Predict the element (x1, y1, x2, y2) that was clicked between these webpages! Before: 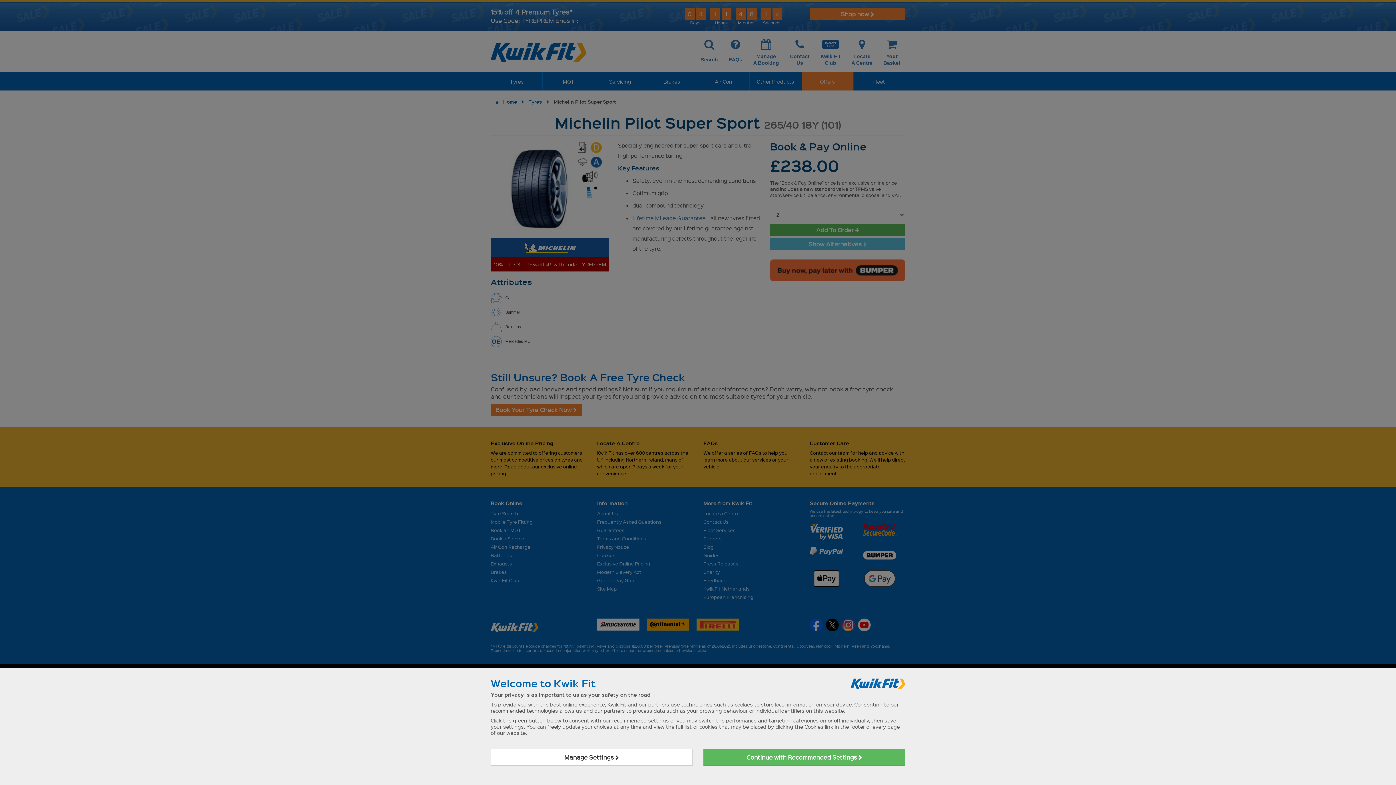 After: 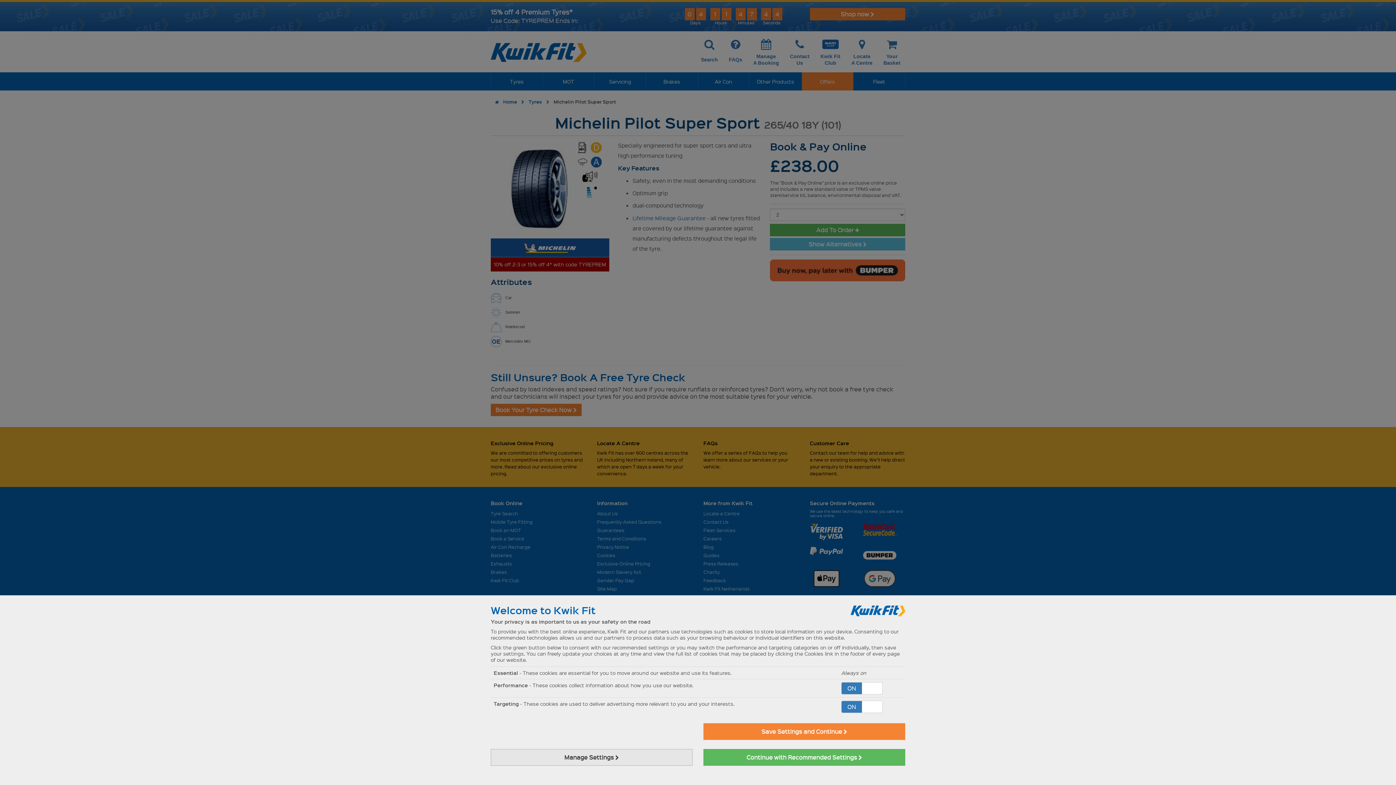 Action: label: Manage Settings  bbox: (490, 749, 692, 766)